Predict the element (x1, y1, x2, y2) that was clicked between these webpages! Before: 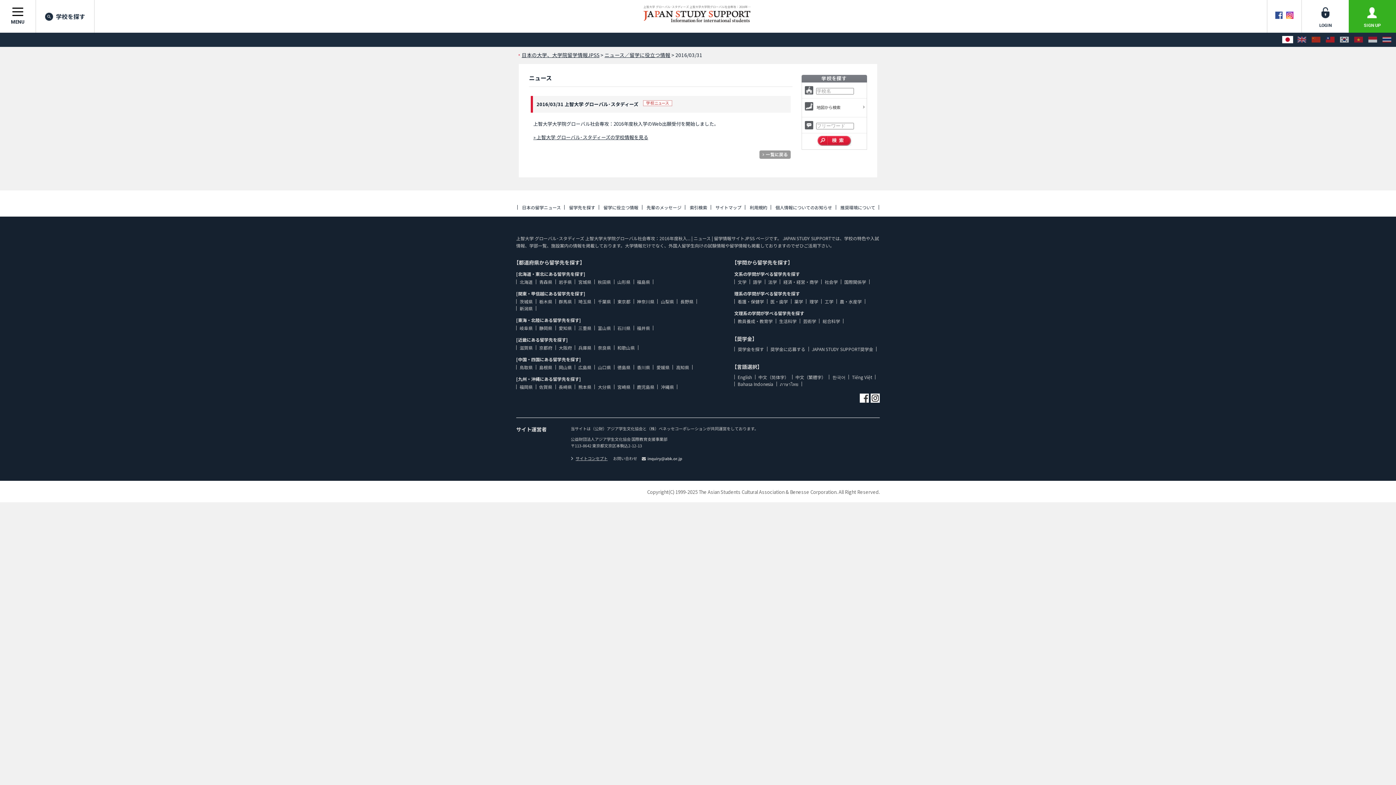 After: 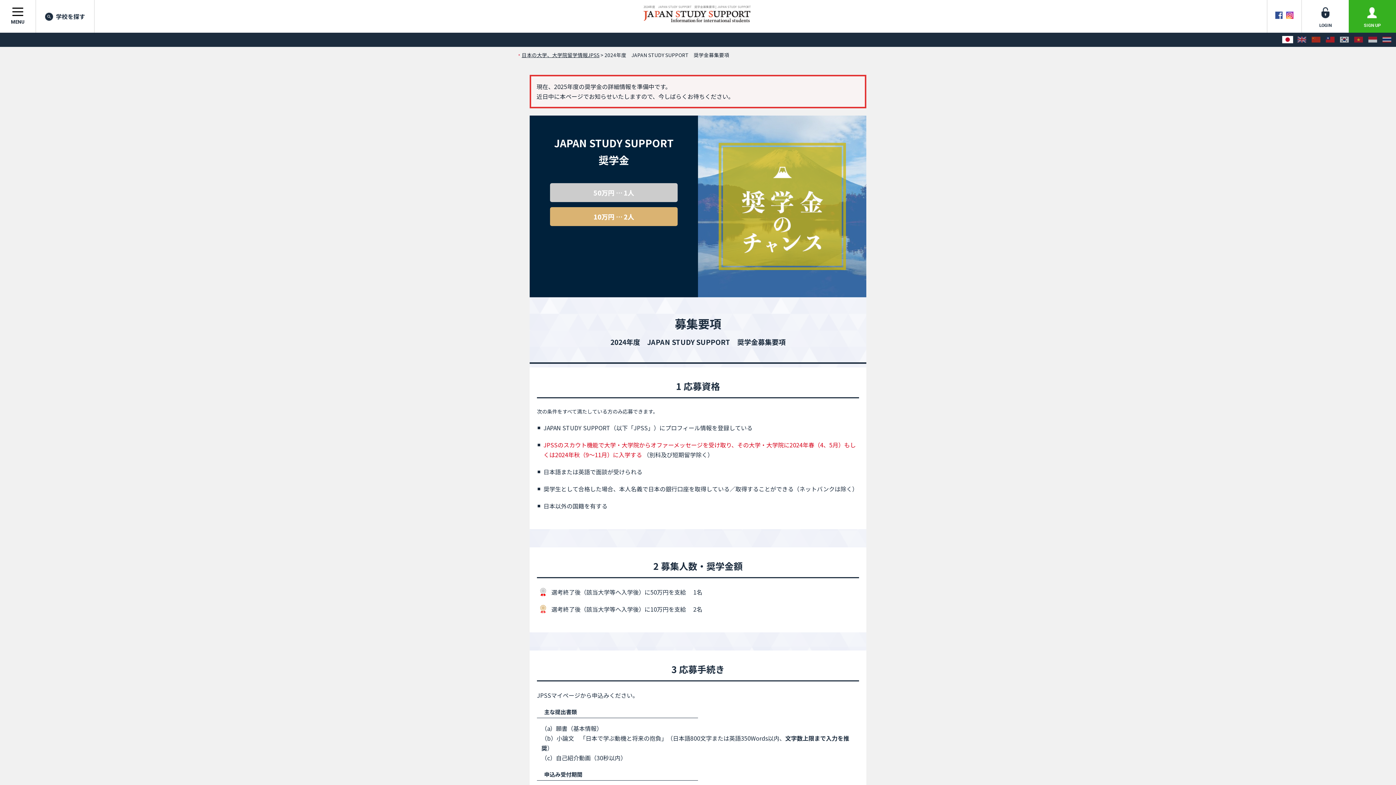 Action: bbox: (811, 346, 873, 352) label: JAPAN STUDY SUPPORT奨学金